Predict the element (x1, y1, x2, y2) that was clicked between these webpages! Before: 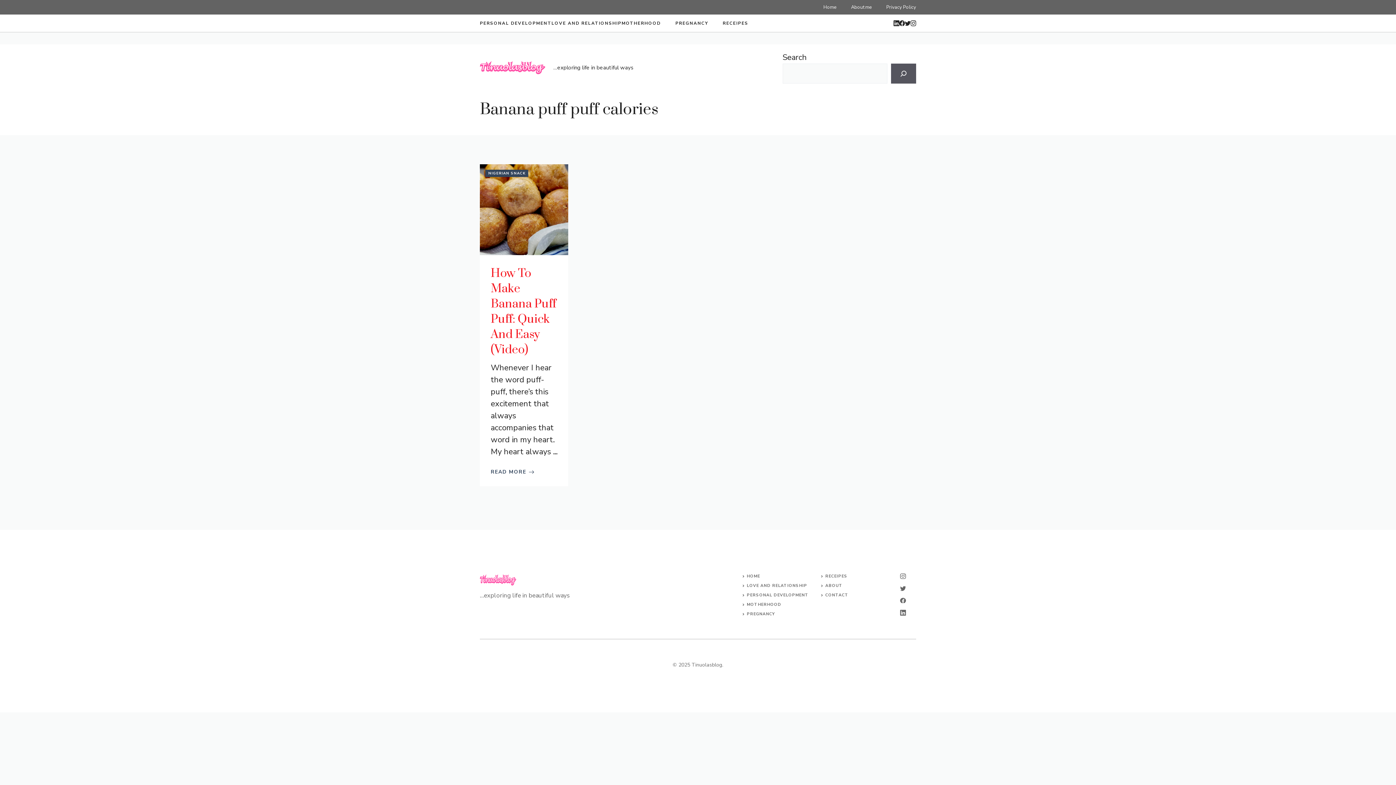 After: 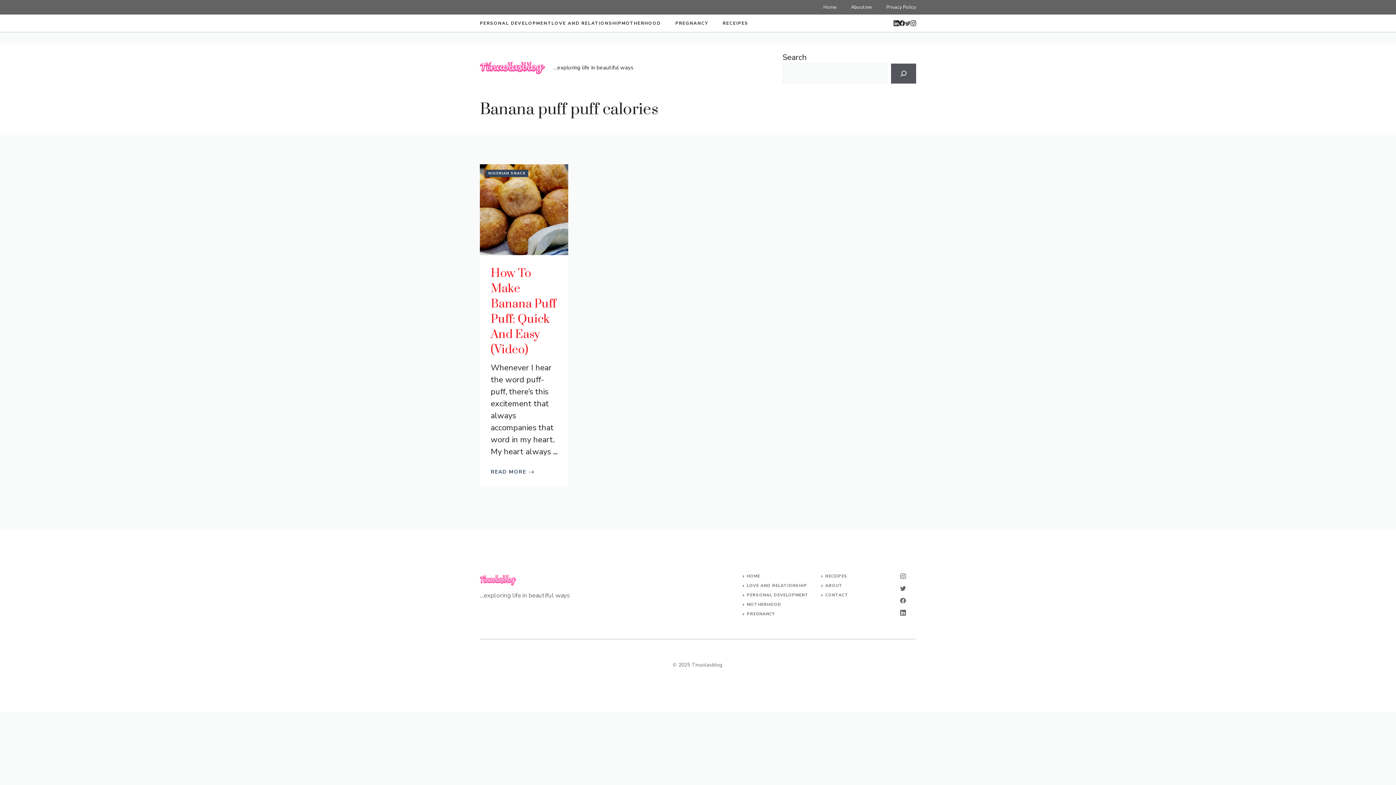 Action: bbox: (905, 20, 910, 26) label: twitter